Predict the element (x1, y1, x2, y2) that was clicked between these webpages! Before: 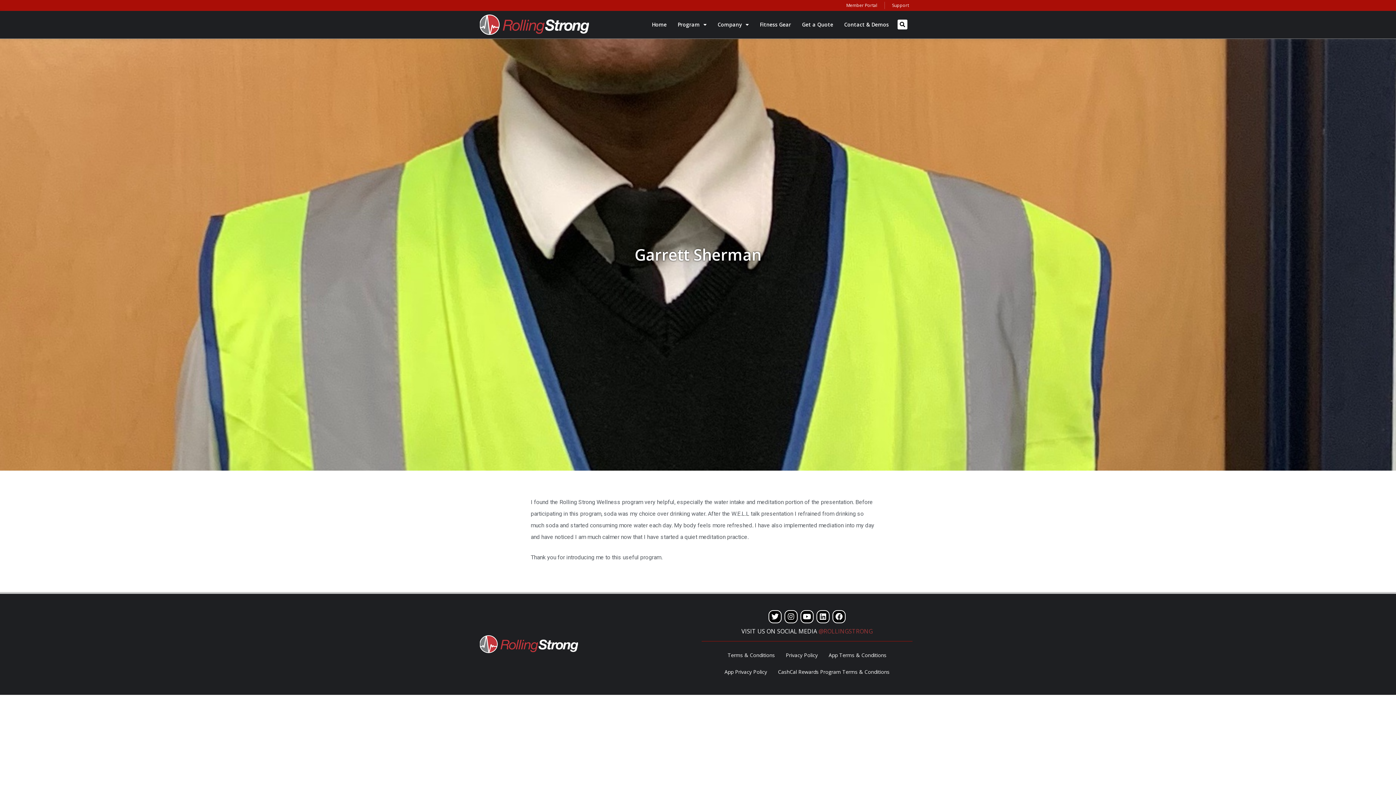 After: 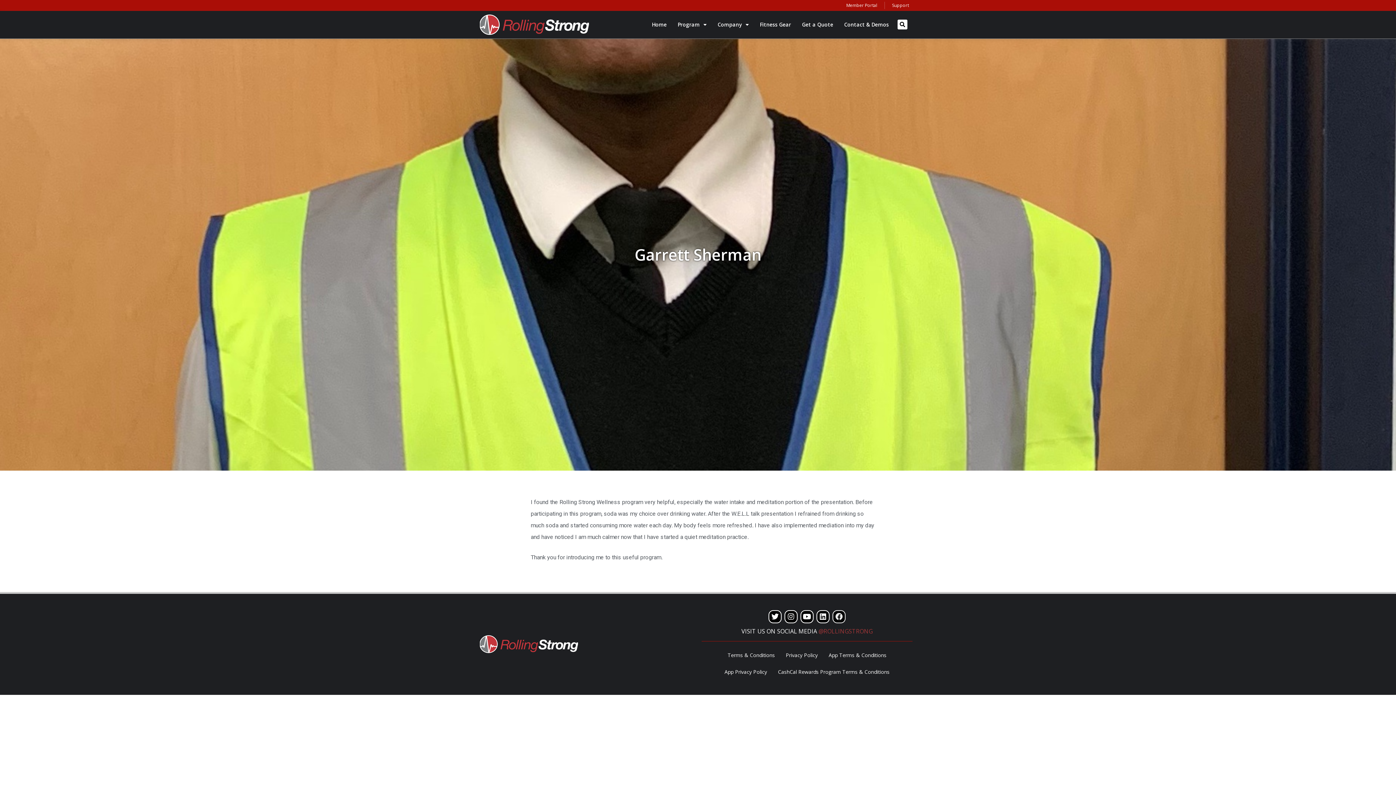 Action: bbox: (832, 610, 845, 623) label: Facebook